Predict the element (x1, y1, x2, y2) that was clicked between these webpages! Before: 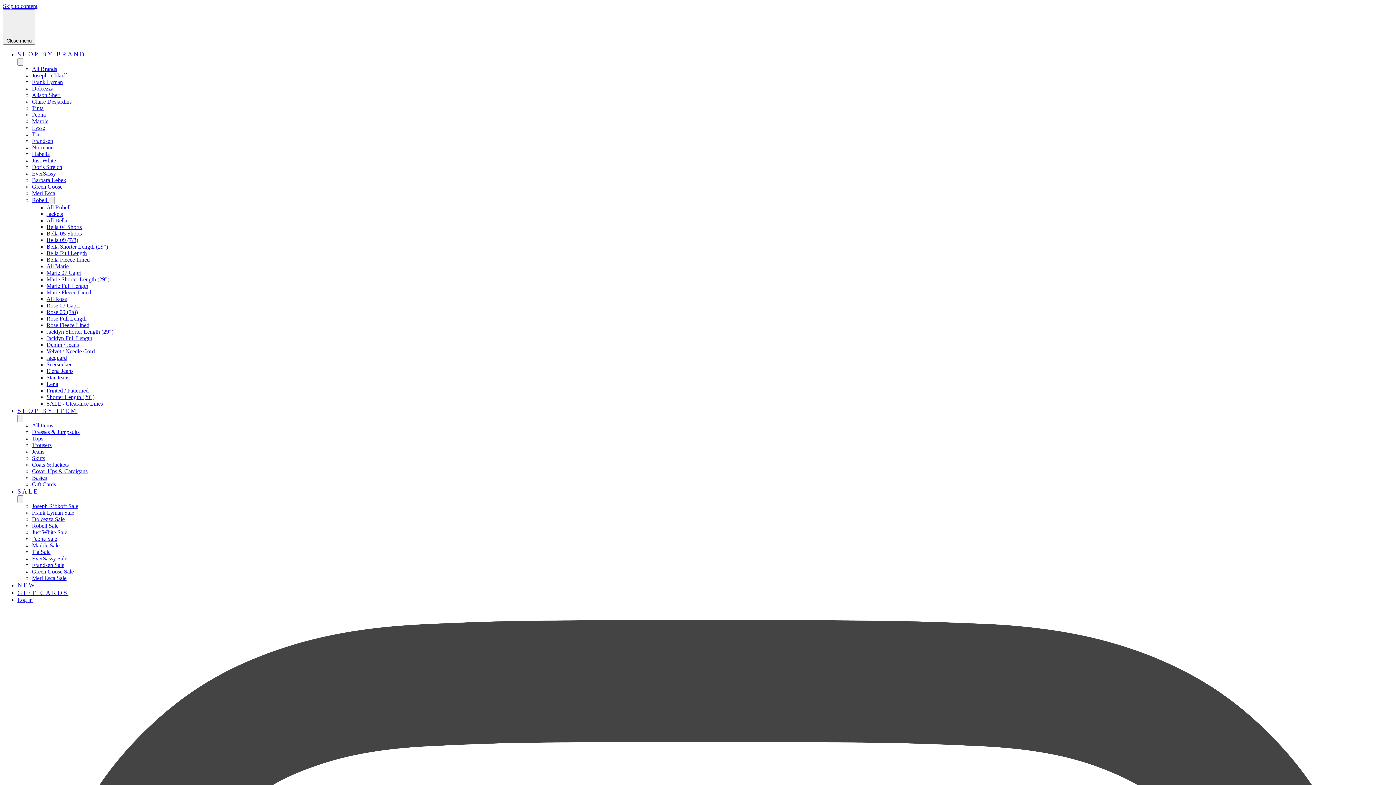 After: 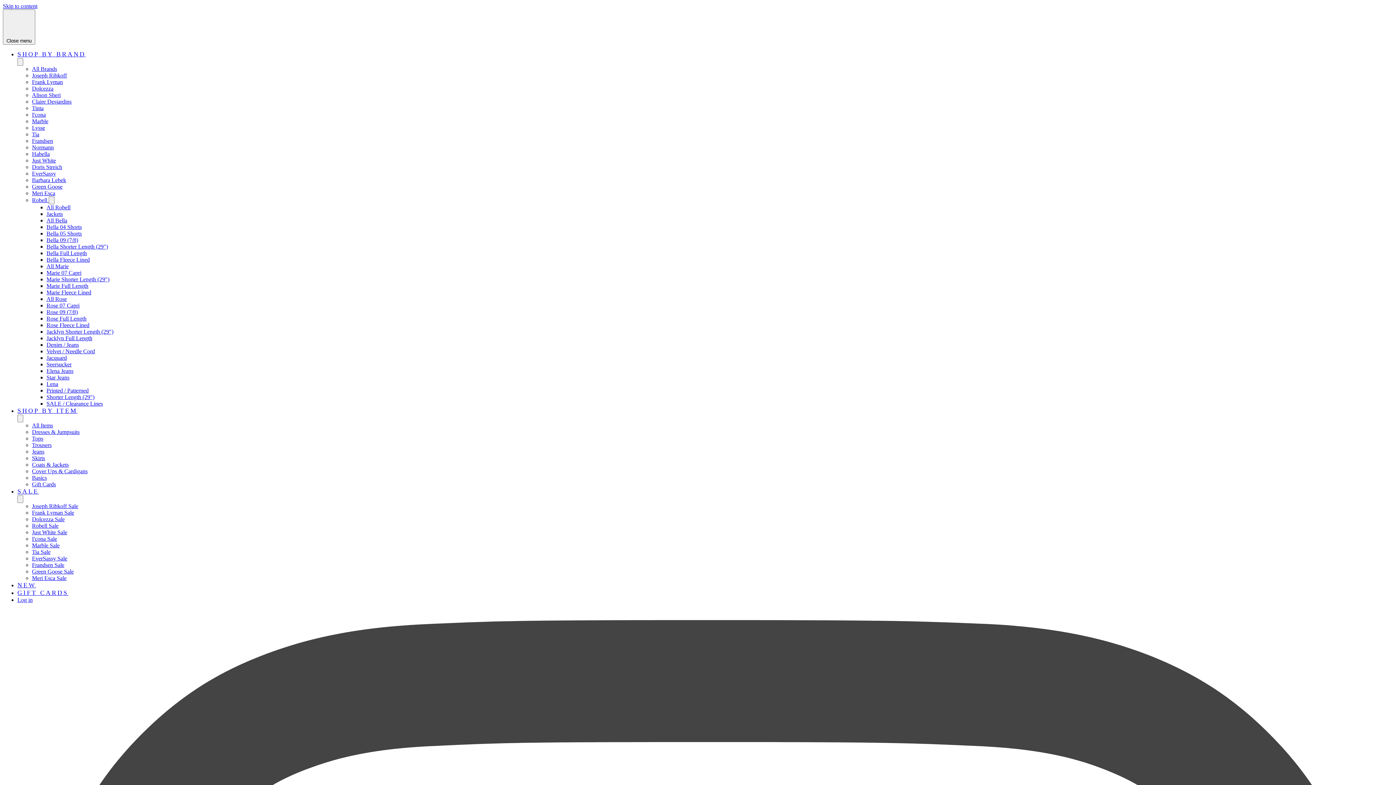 Action: bbox: (46, 237, 78, 243) label: Bella 09 (7/8)